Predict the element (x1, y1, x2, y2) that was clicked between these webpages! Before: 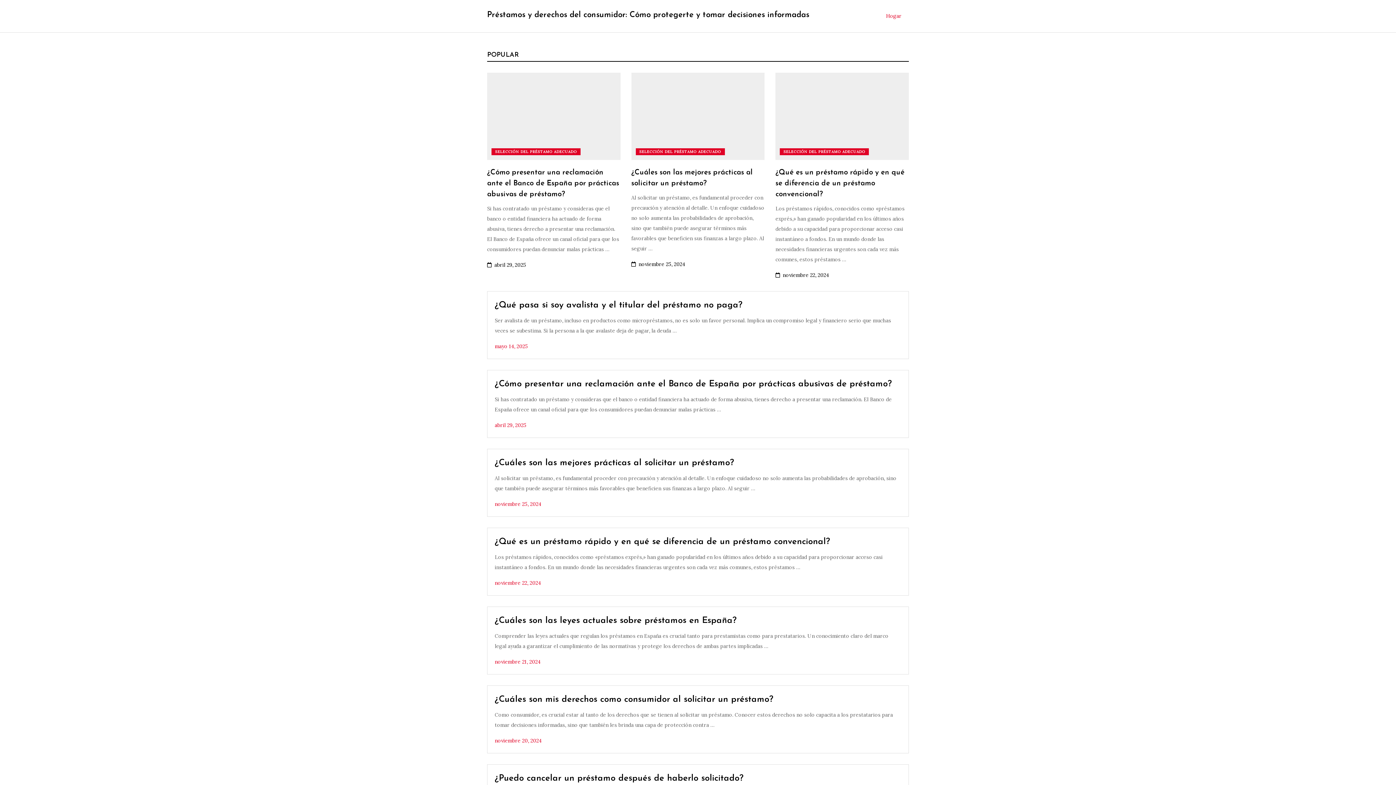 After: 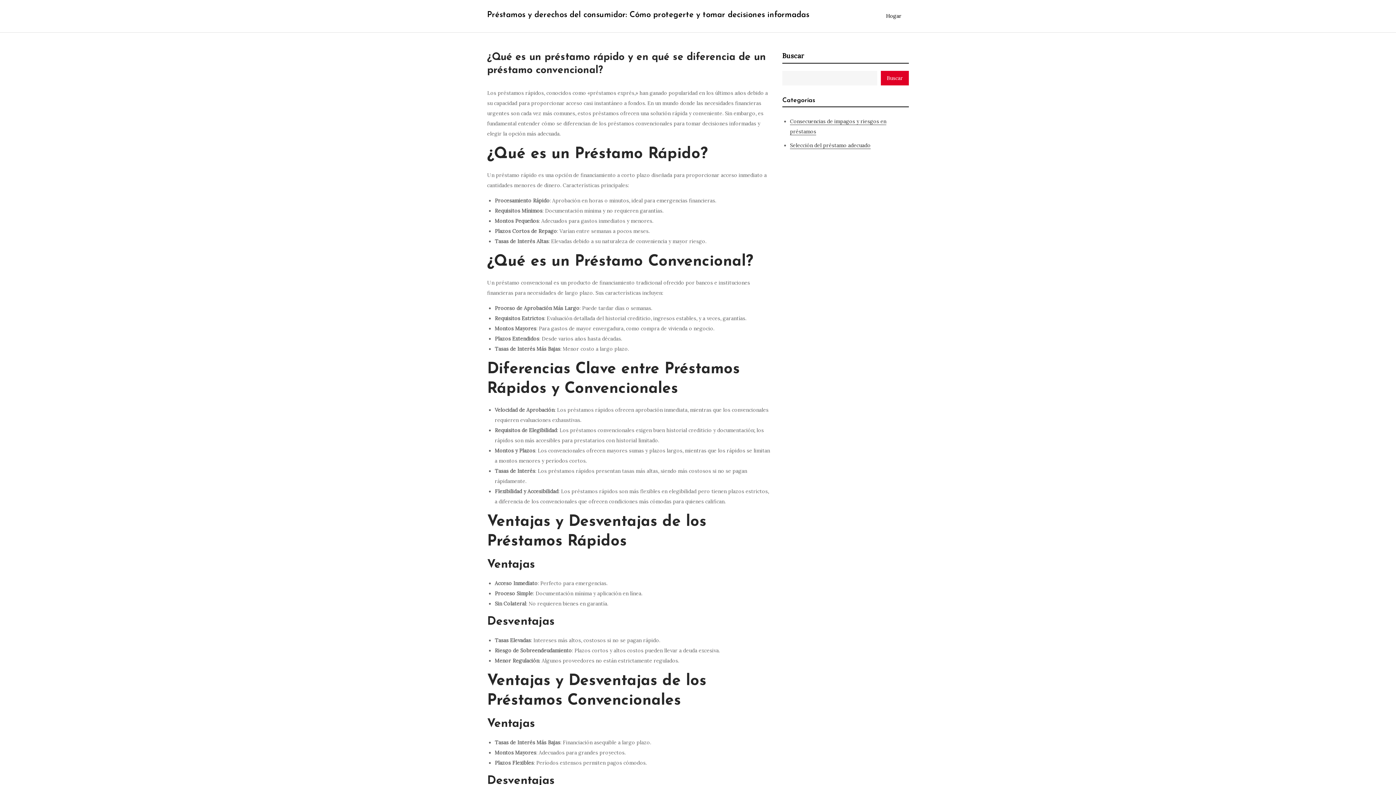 Action: label: ¿Qué es un préstamo rápido y en qué se diferencia de un préstamo convencional? bbox: (494, 537, 830, 546)